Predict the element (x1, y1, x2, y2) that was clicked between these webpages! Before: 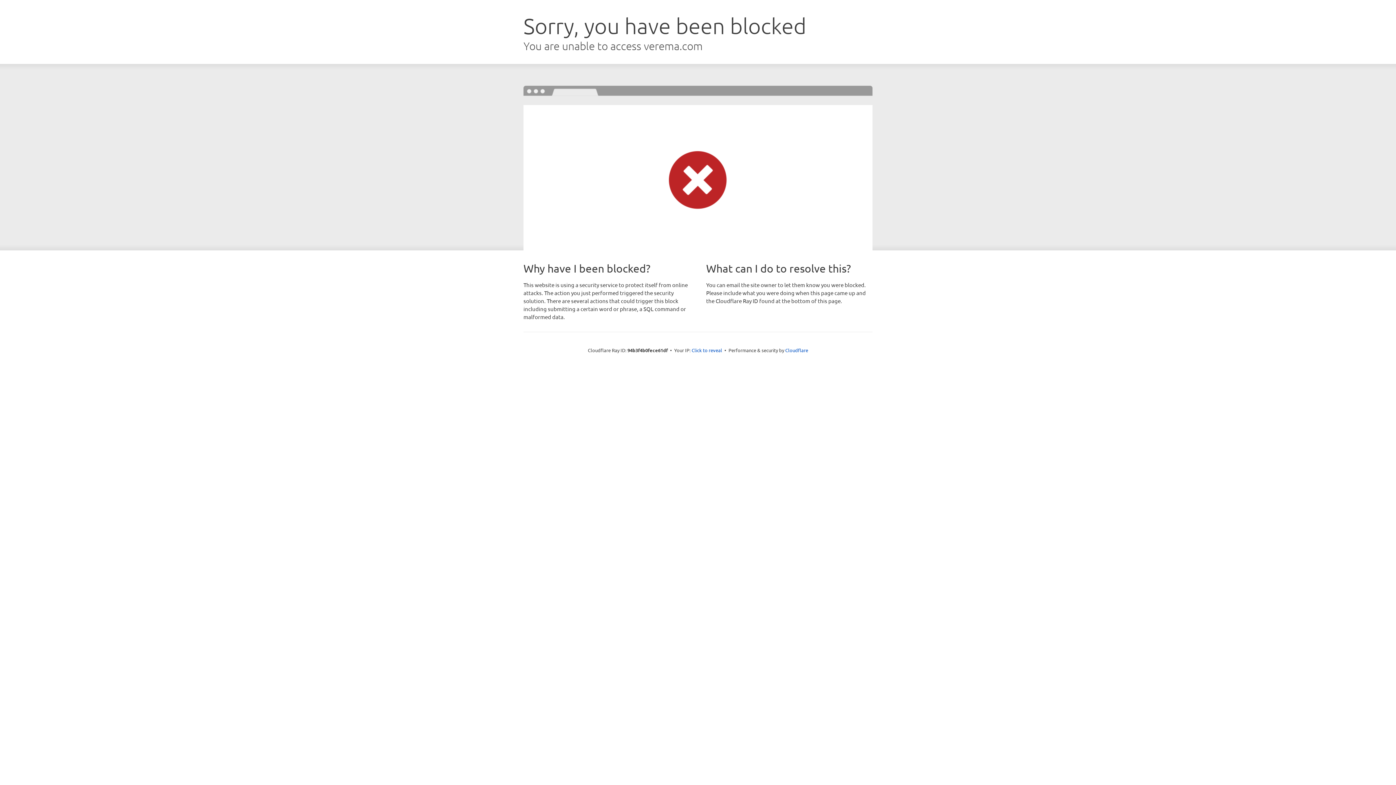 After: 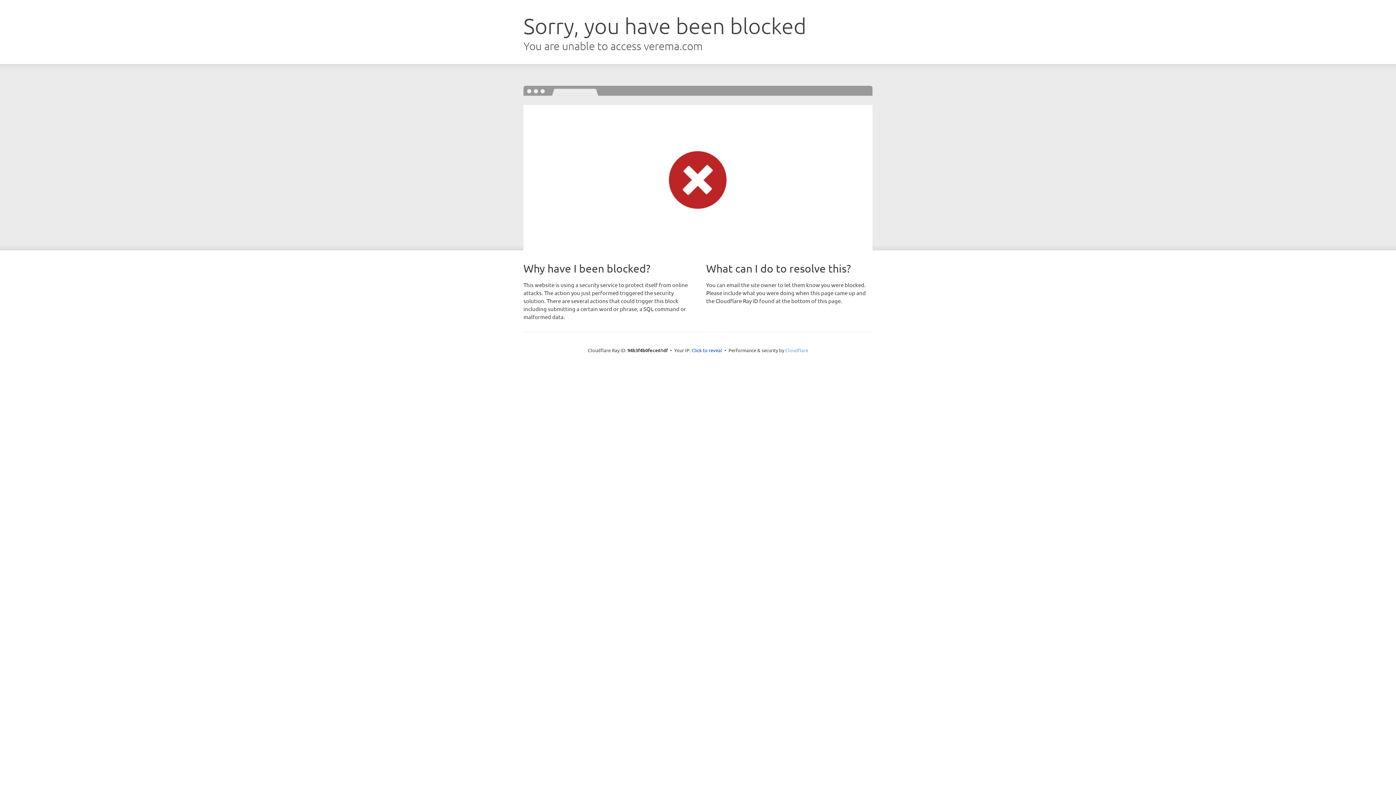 Action: label: Cloudflare bbox: (785, 347, 808, 353)